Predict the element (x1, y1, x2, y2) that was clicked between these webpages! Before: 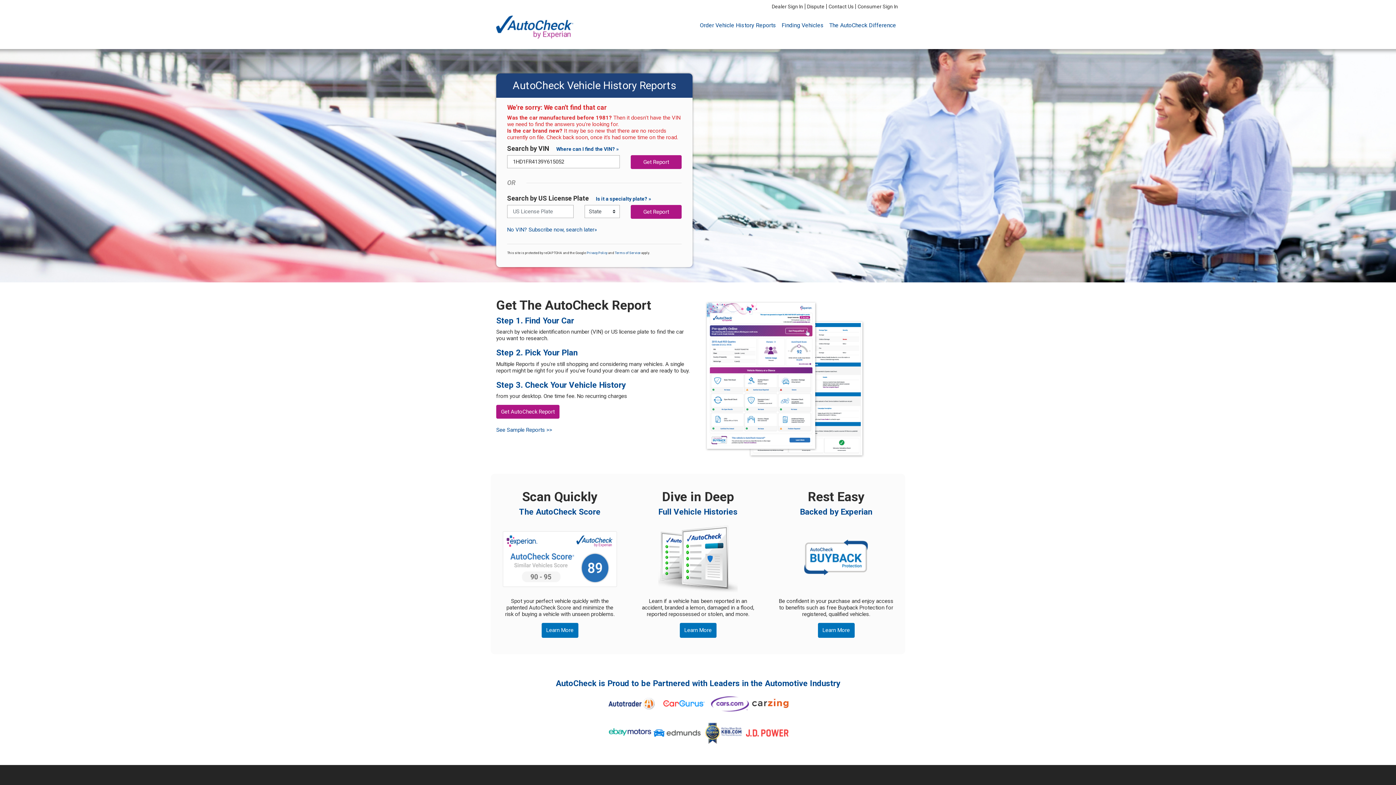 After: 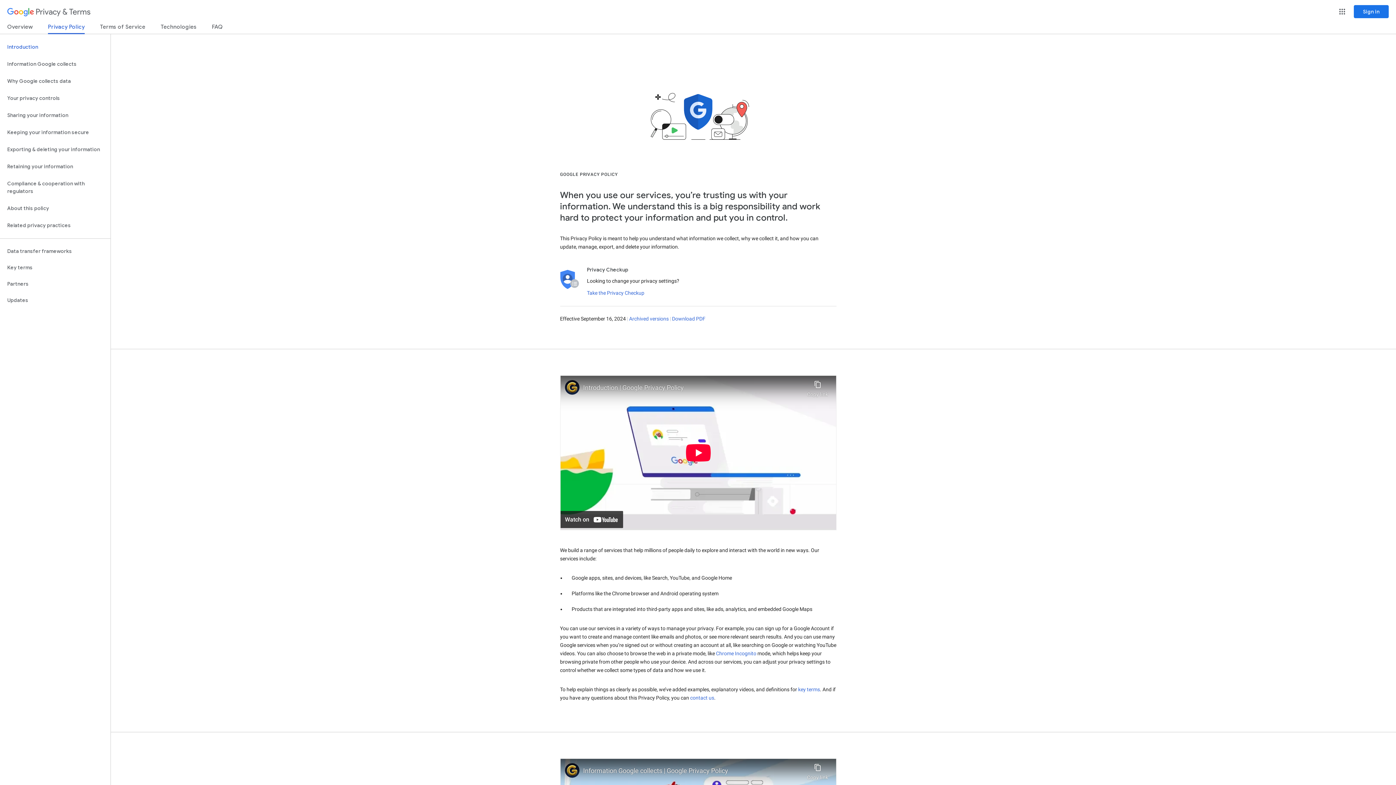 Action: bbox: (586, 224, 607, 228) label: Privacy Policy